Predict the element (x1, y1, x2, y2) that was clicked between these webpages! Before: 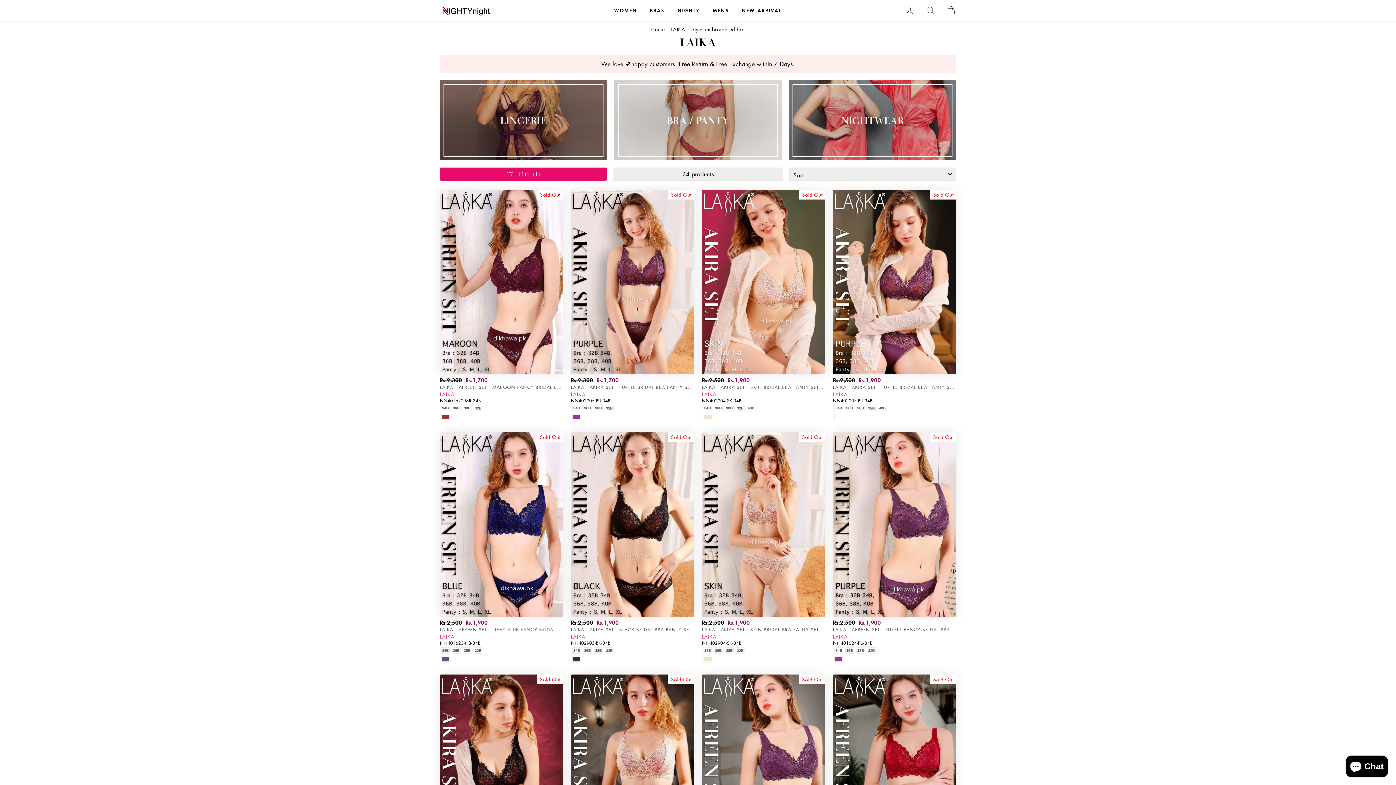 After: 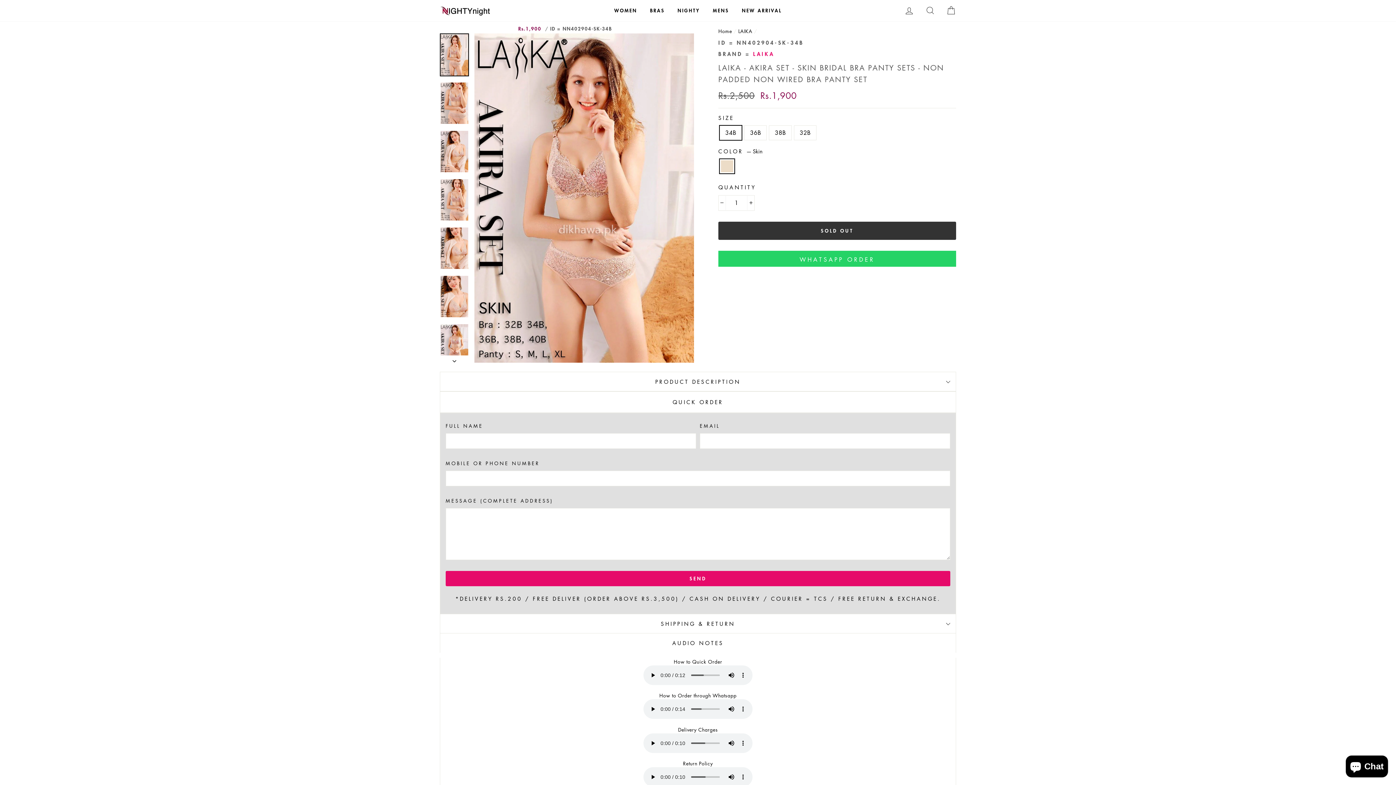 Action: bbox: (703, 656, 711, 662)